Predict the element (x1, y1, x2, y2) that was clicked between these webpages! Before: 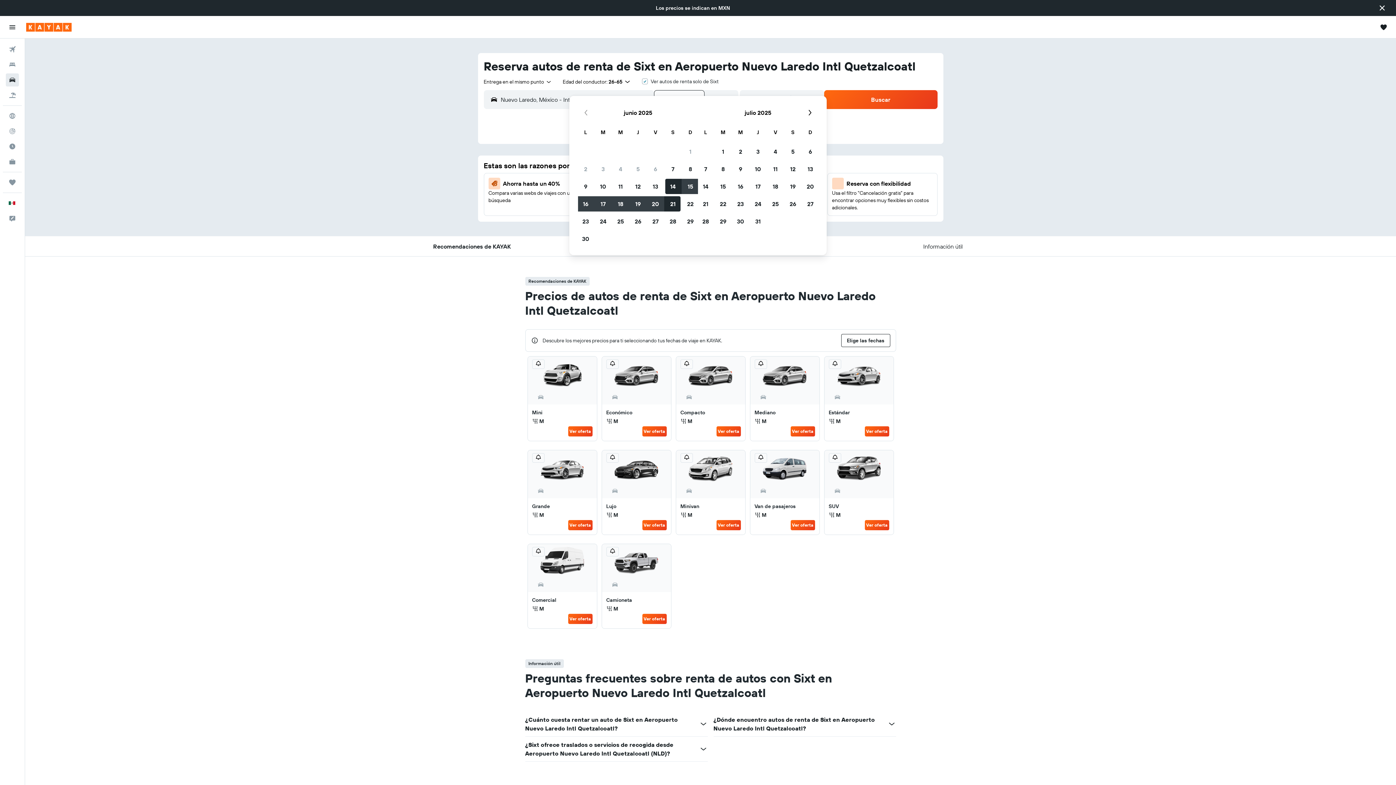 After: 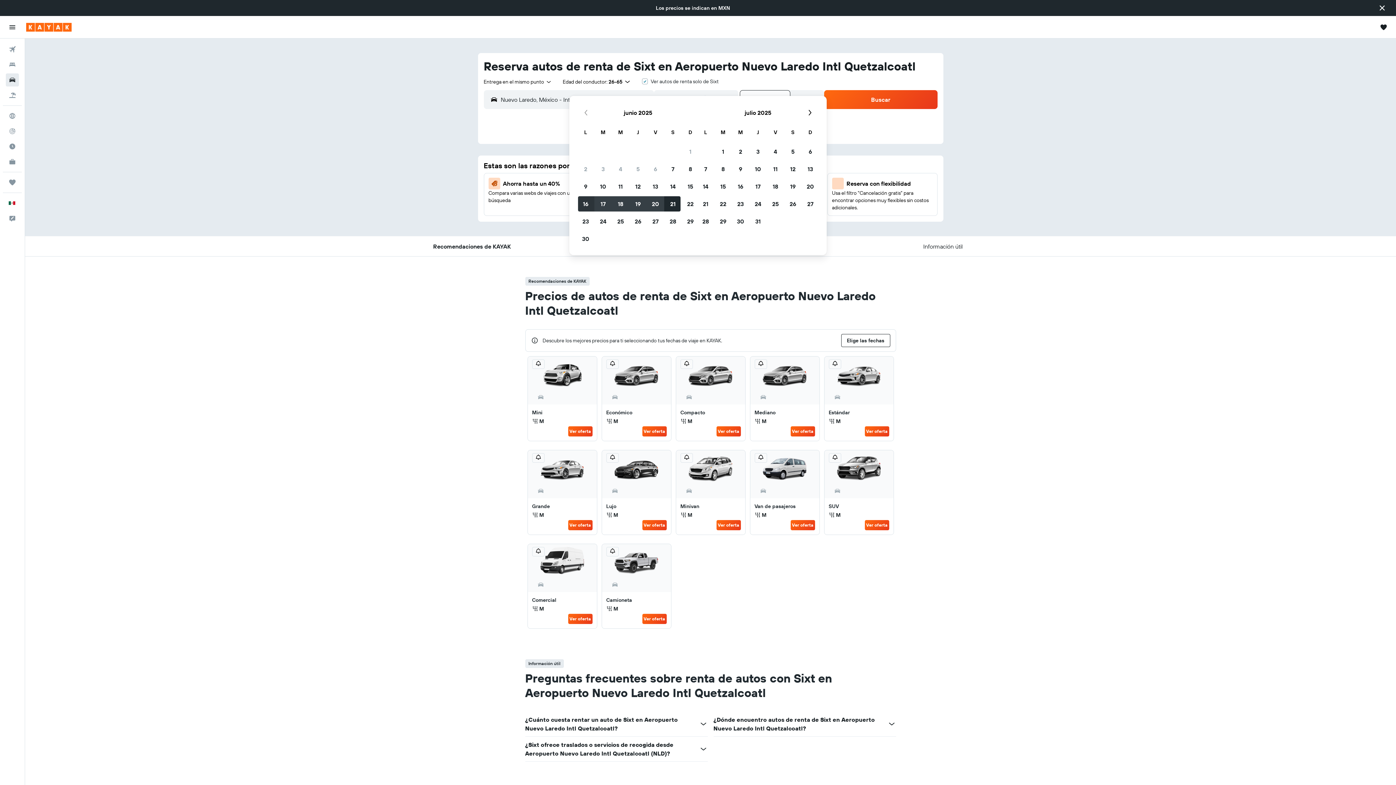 Action: label: 16 de junio de 2025. Seleccionada. bbox: (577, 195, 594, 212)